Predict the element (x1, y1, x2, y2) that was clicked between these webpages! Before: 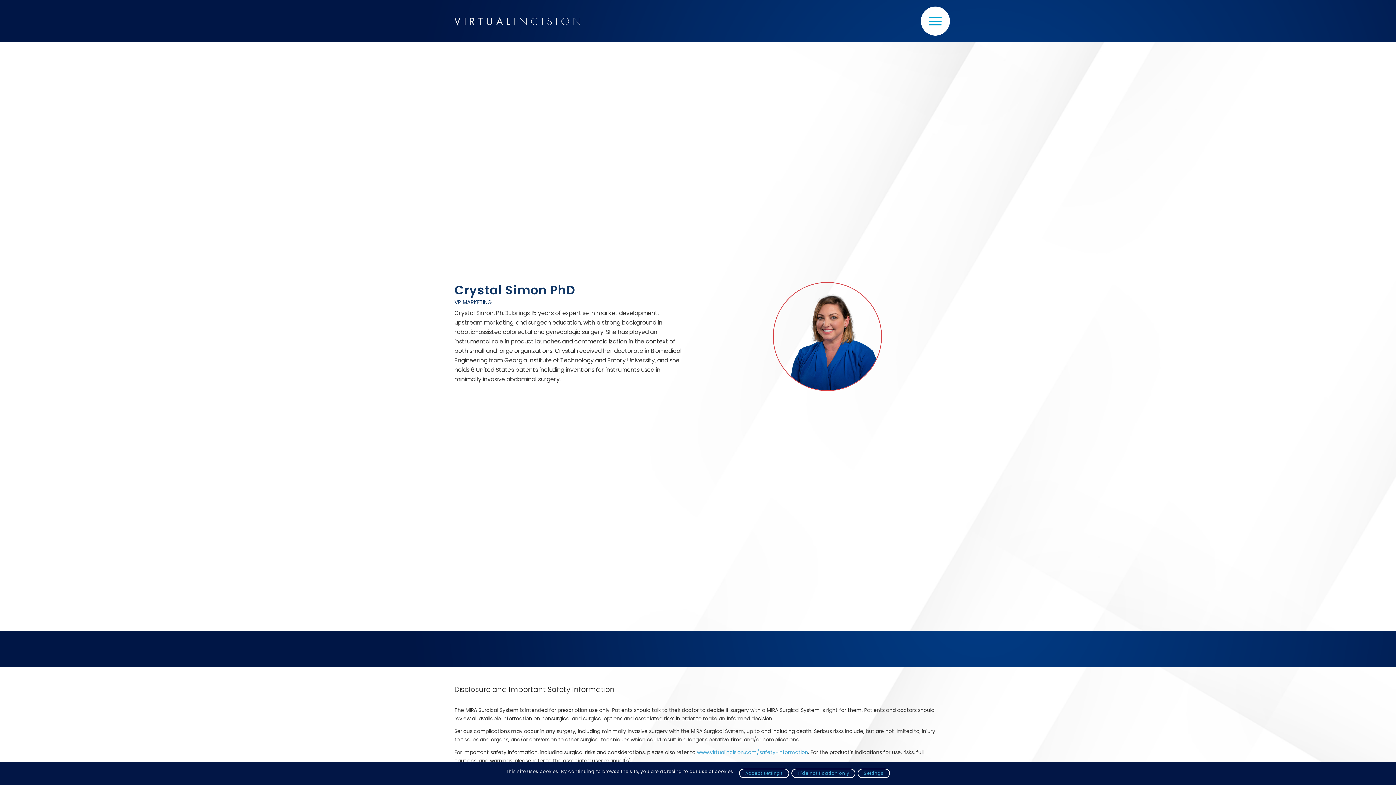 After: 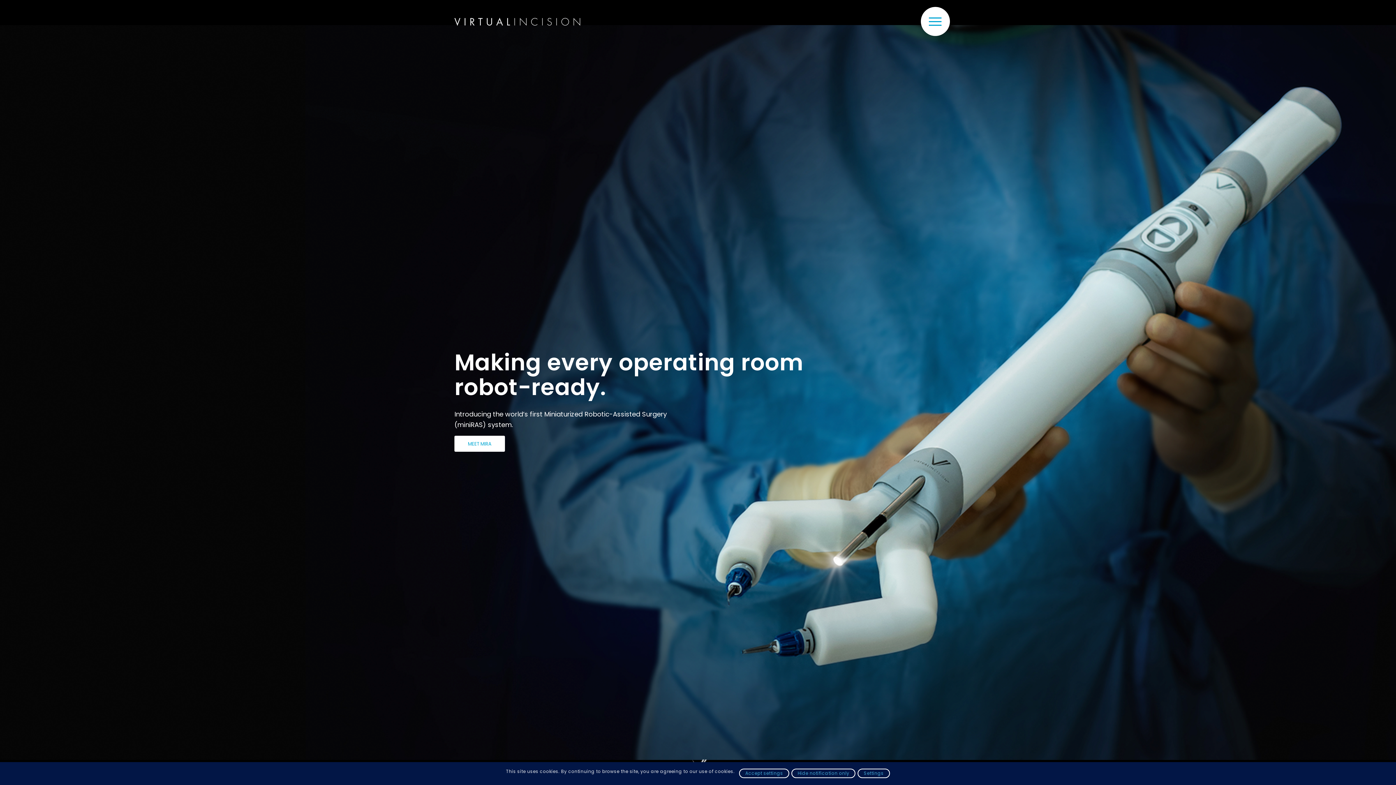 Action: bbox: (454, 0, 581, 42) label: Virtual Incision